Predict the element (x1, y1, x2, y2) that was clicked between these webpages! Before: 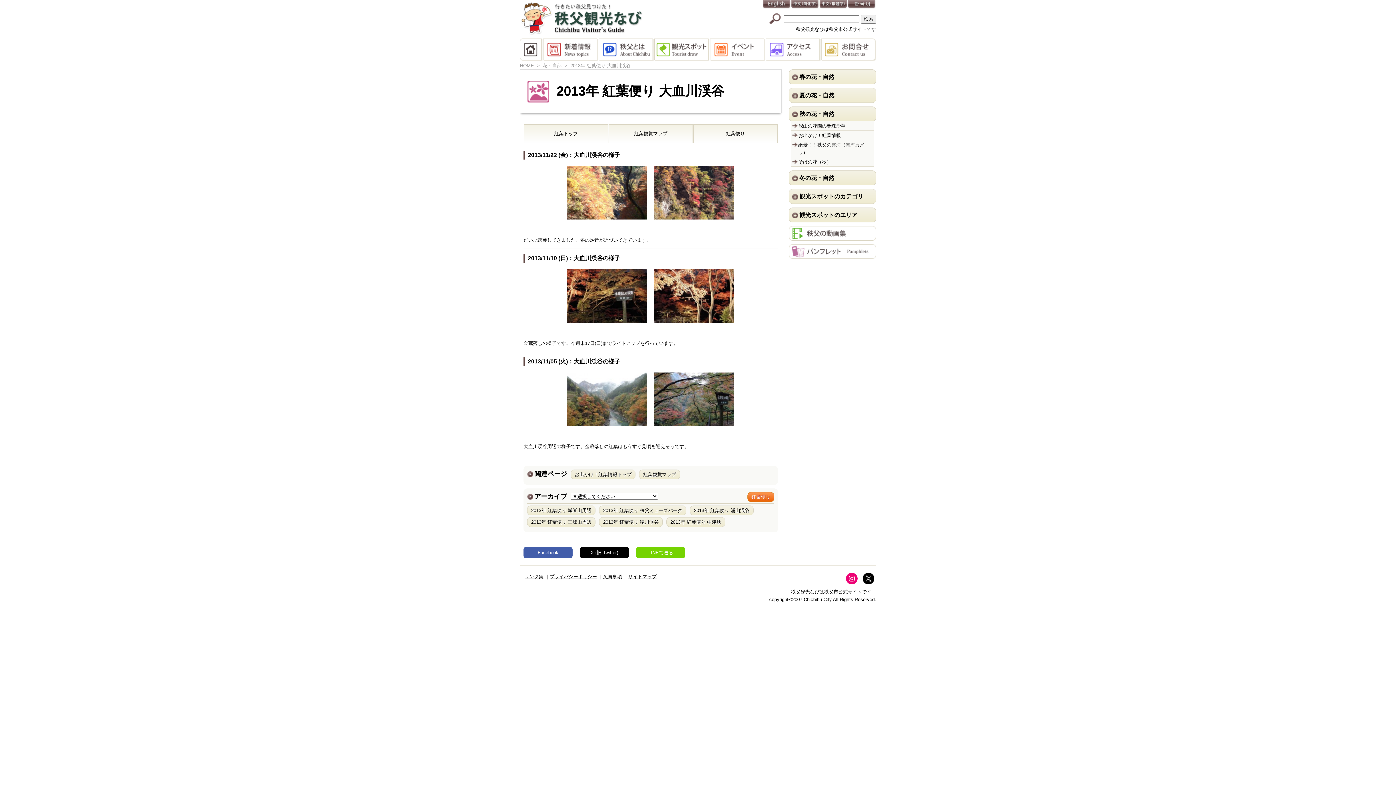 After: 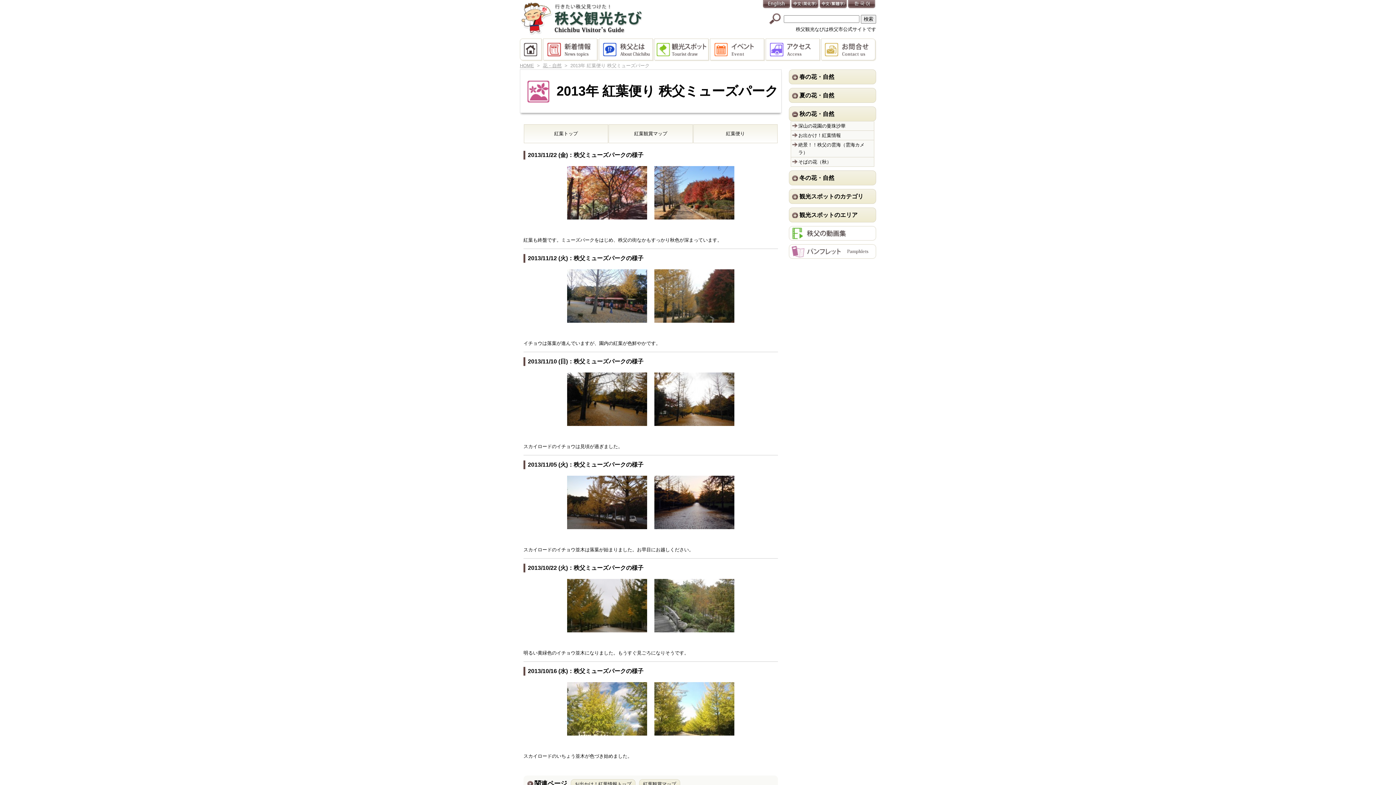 Action: label: 2013年 紅葉便り 秩父ミューズパーク bbox: (599, 505, 686, 515)